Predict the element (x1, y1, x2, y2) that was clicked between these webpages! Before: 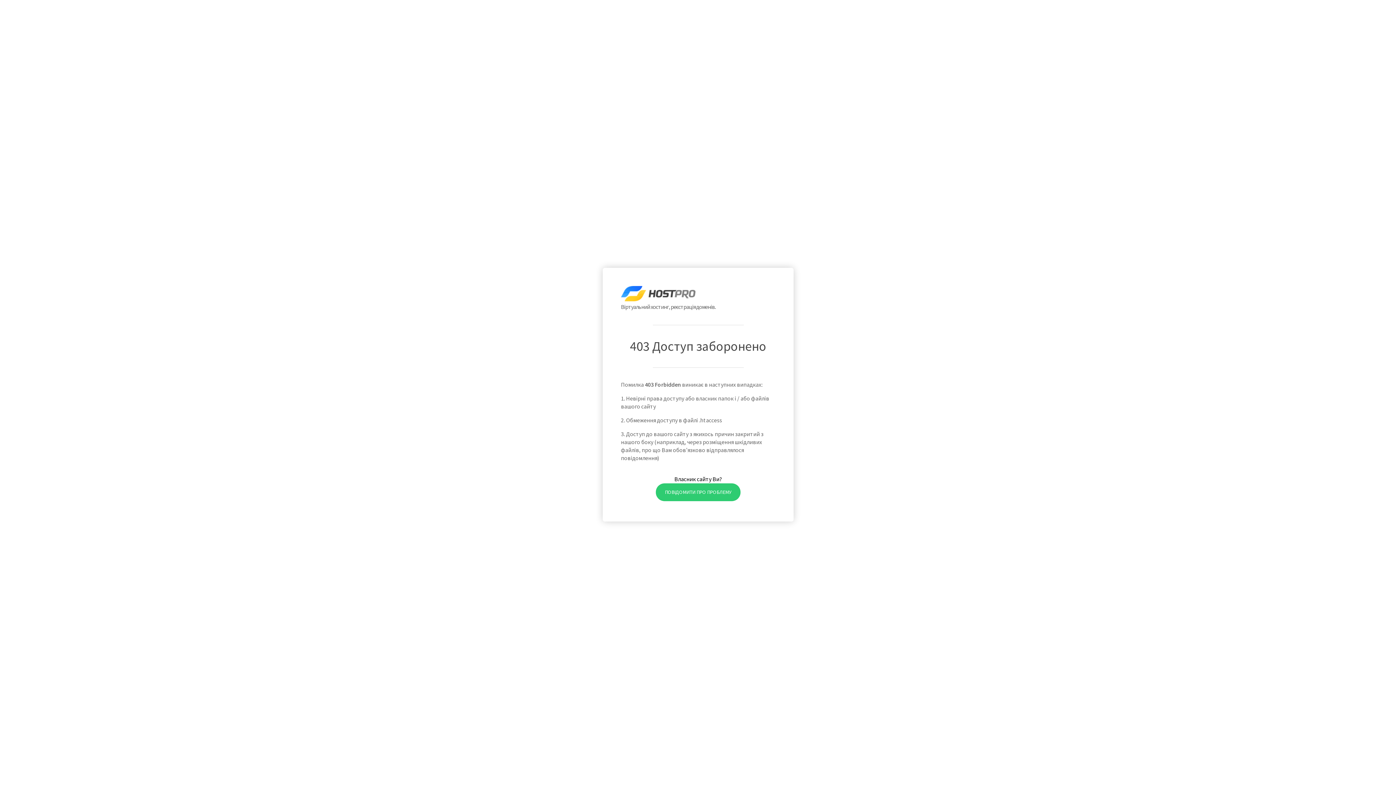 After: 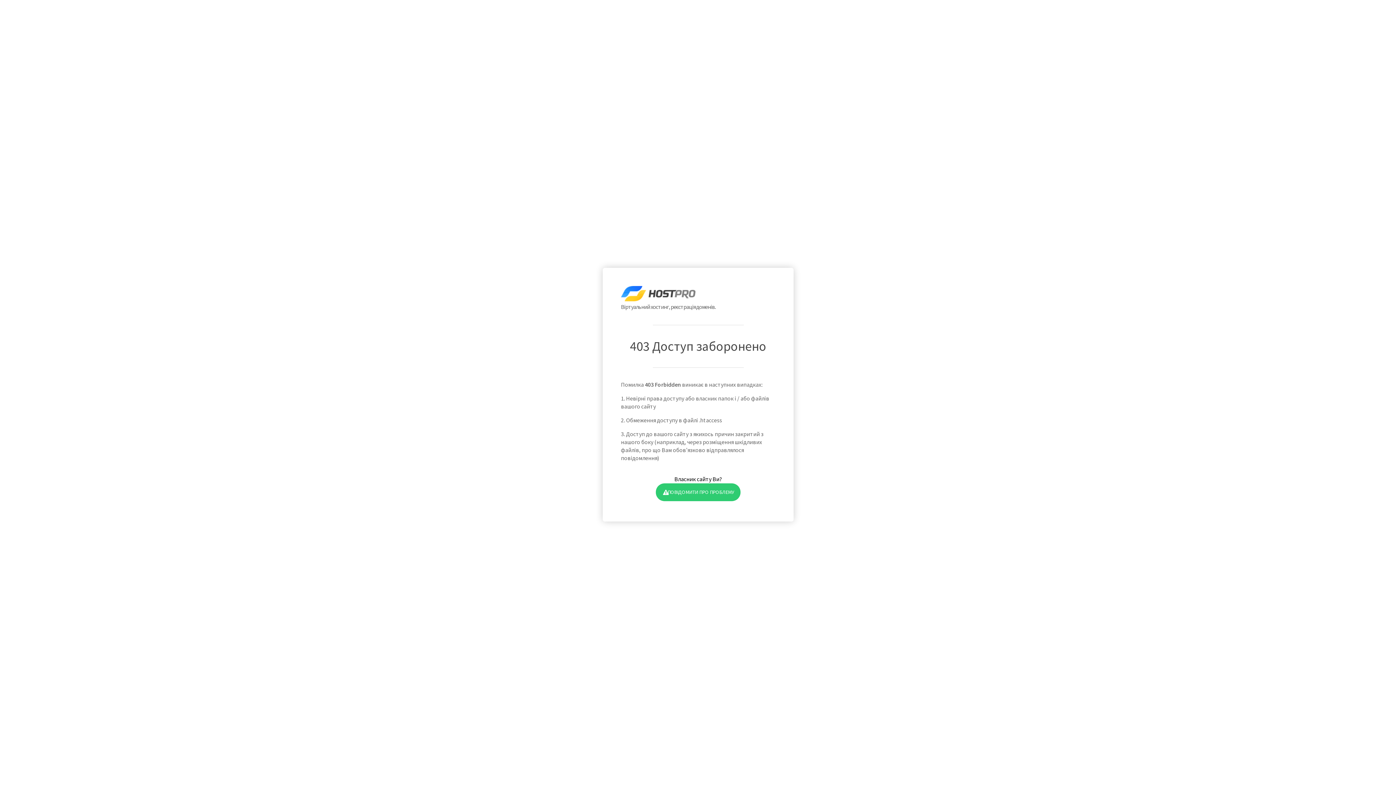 Action: label: ПОВІДОМИТИ ПРО ПРОБЛЕМУ bbox: (655, 483, 740, 501)